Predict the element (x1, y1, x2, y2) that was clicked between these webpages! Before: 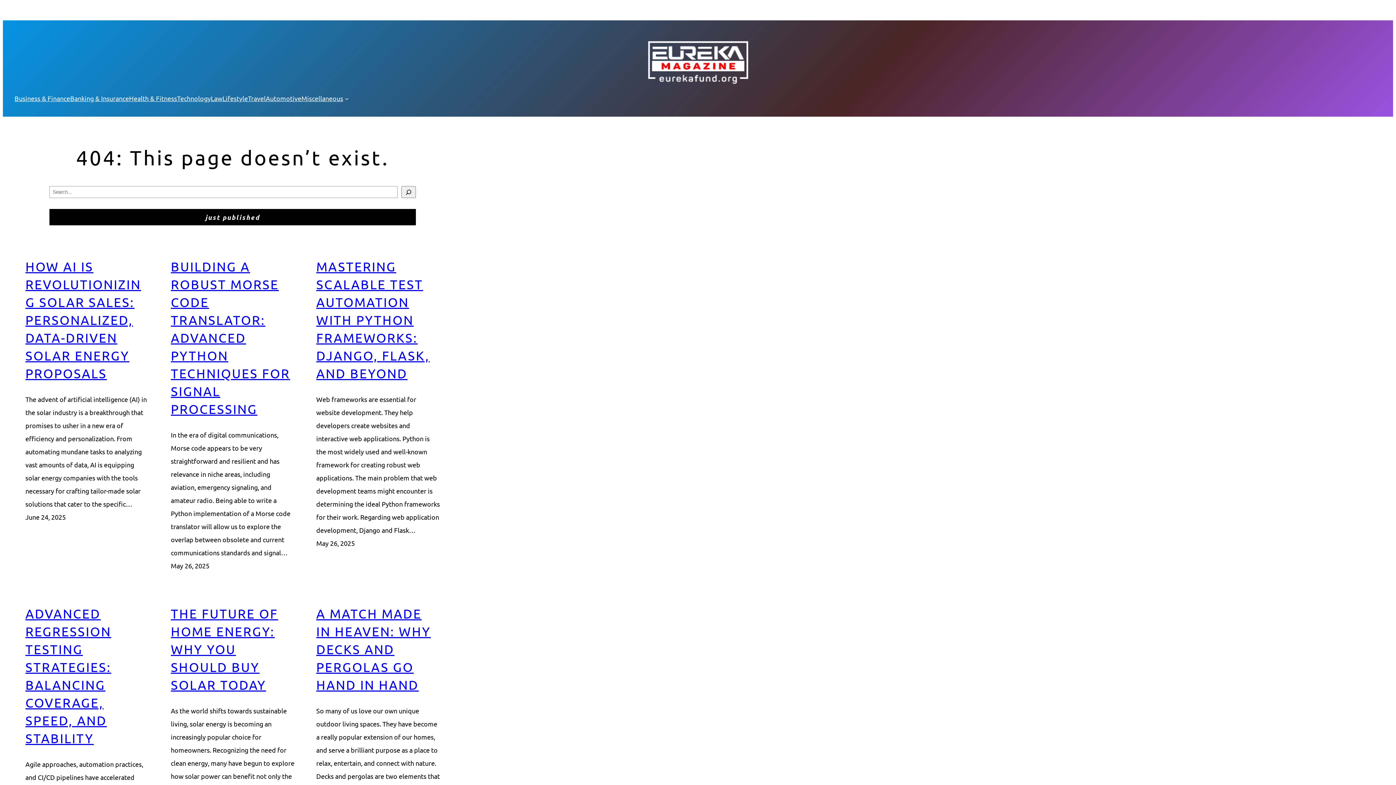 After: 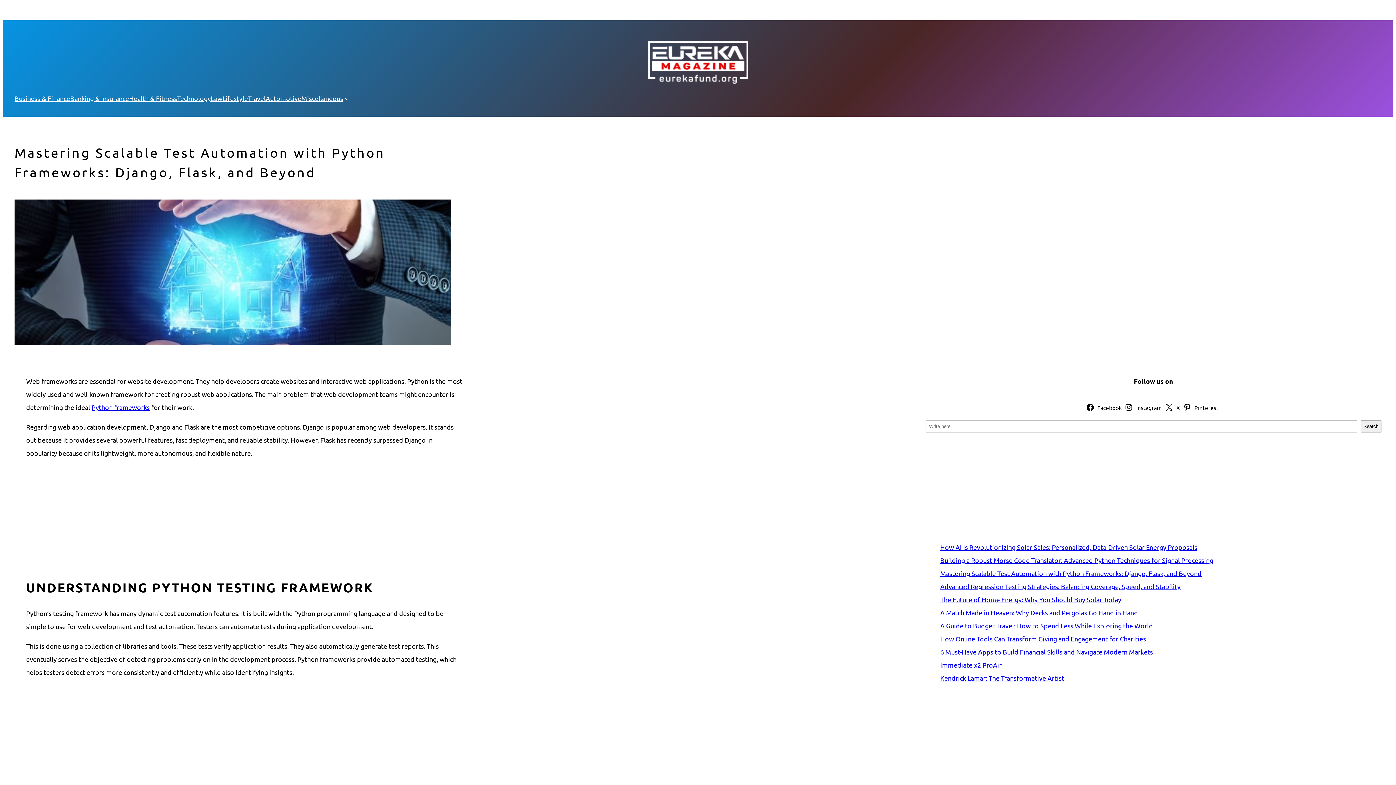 Action: label: MASTERING SCALABLE TEST AUTOMATION WITH PYTHON FRAMEWORKS: DJANGO, FLASK, AND BEYOND bbox: (316, 259, 429, 381)